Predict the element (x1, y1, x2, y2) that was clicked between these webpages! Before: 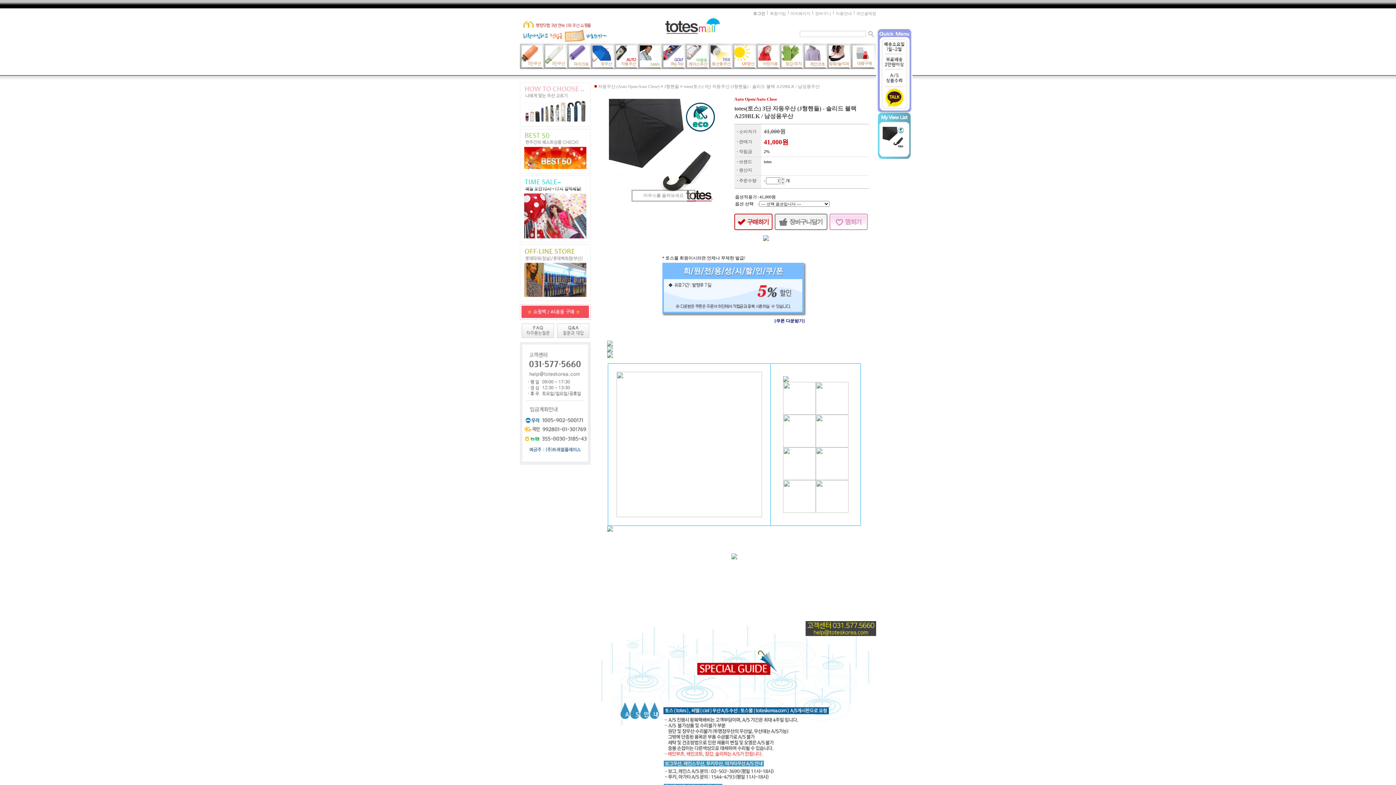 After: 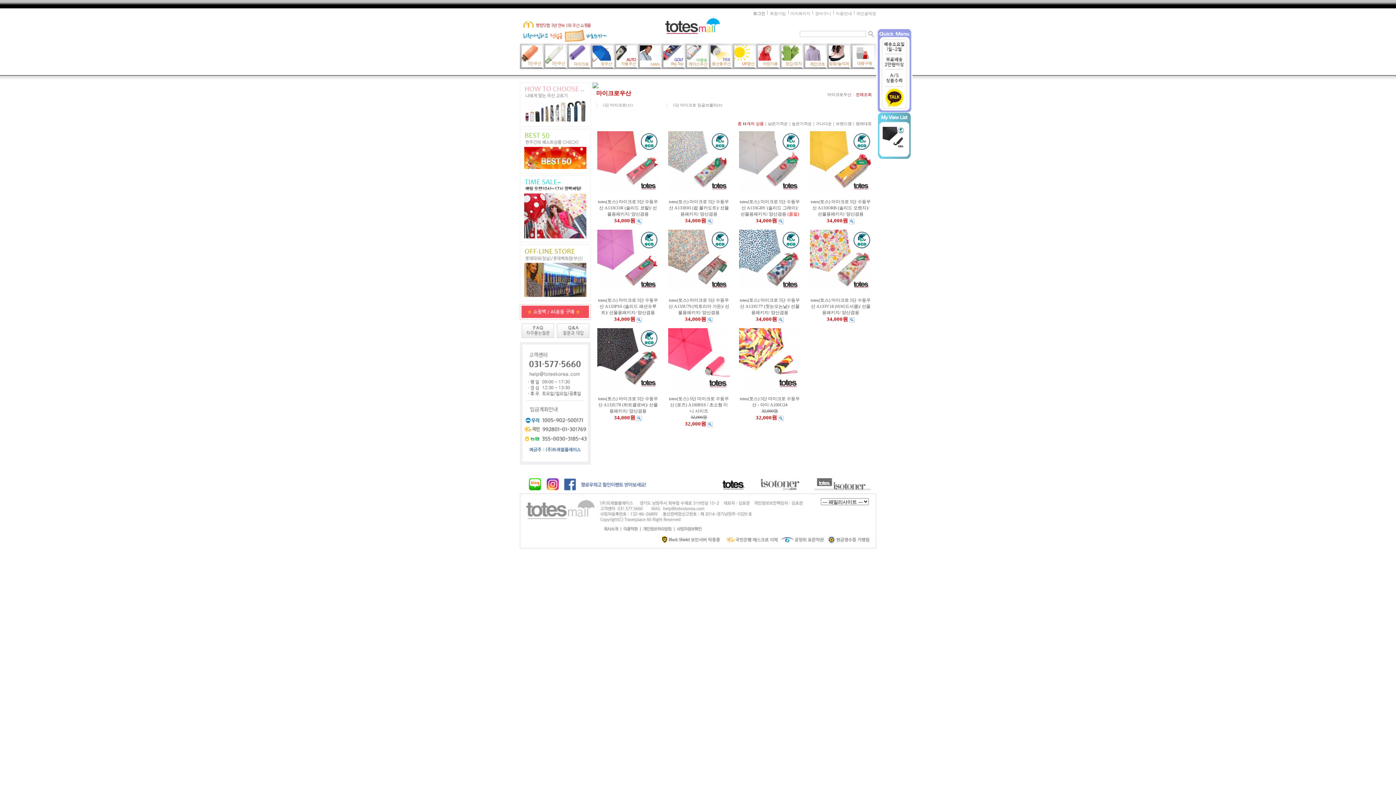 Action: bbox: (567, 65, 590, 70)